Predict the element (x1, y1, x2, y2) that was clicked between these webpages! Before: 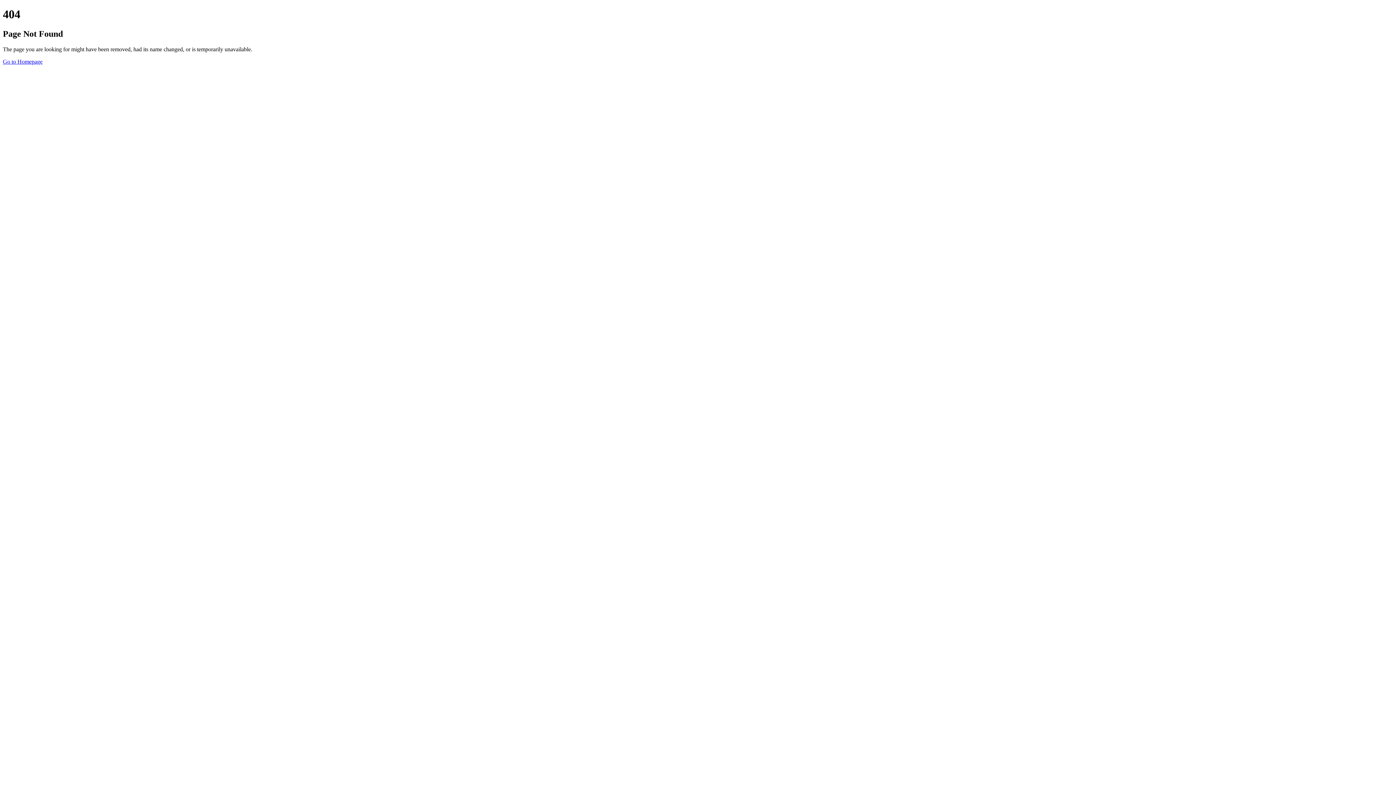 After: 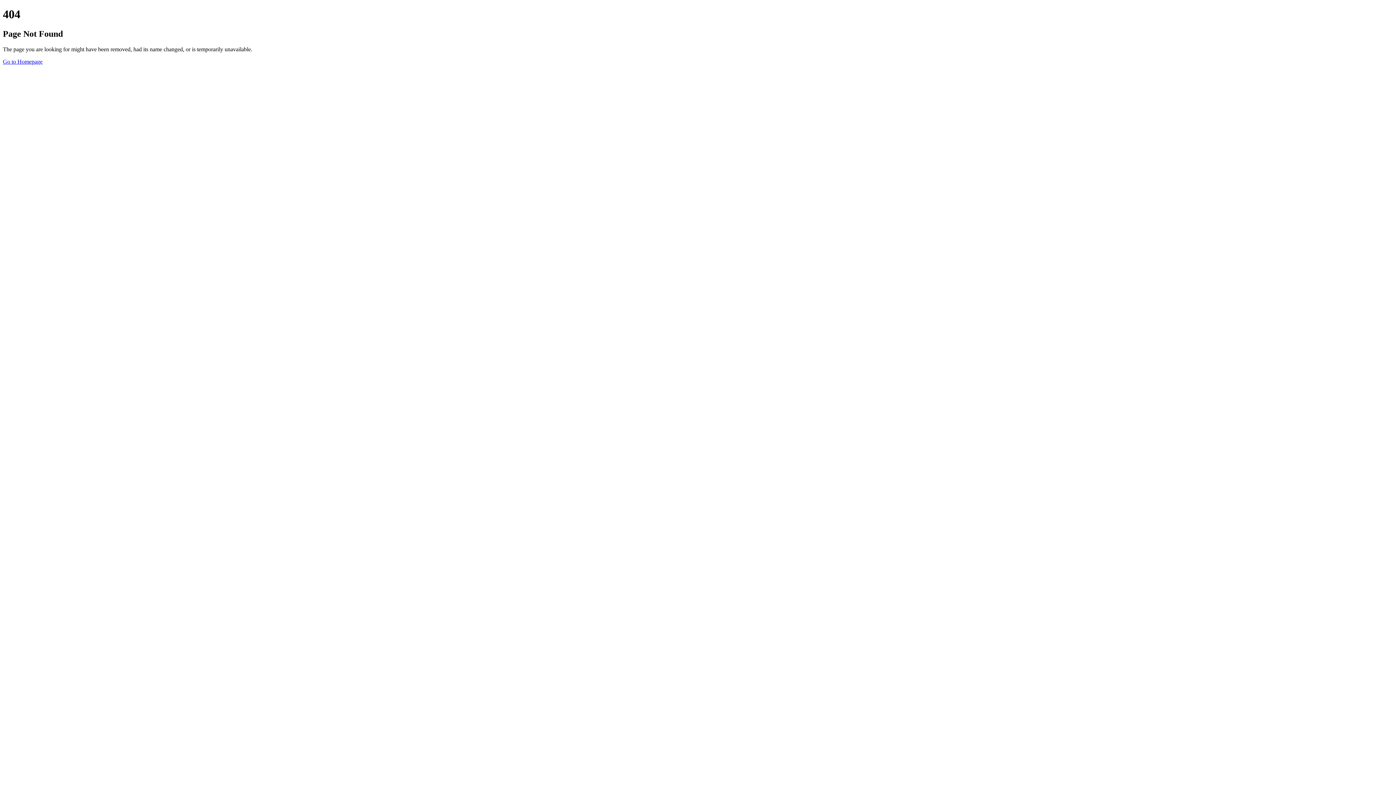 Action: bbox: (2, 58, 42, 64) label: Go to Homepage